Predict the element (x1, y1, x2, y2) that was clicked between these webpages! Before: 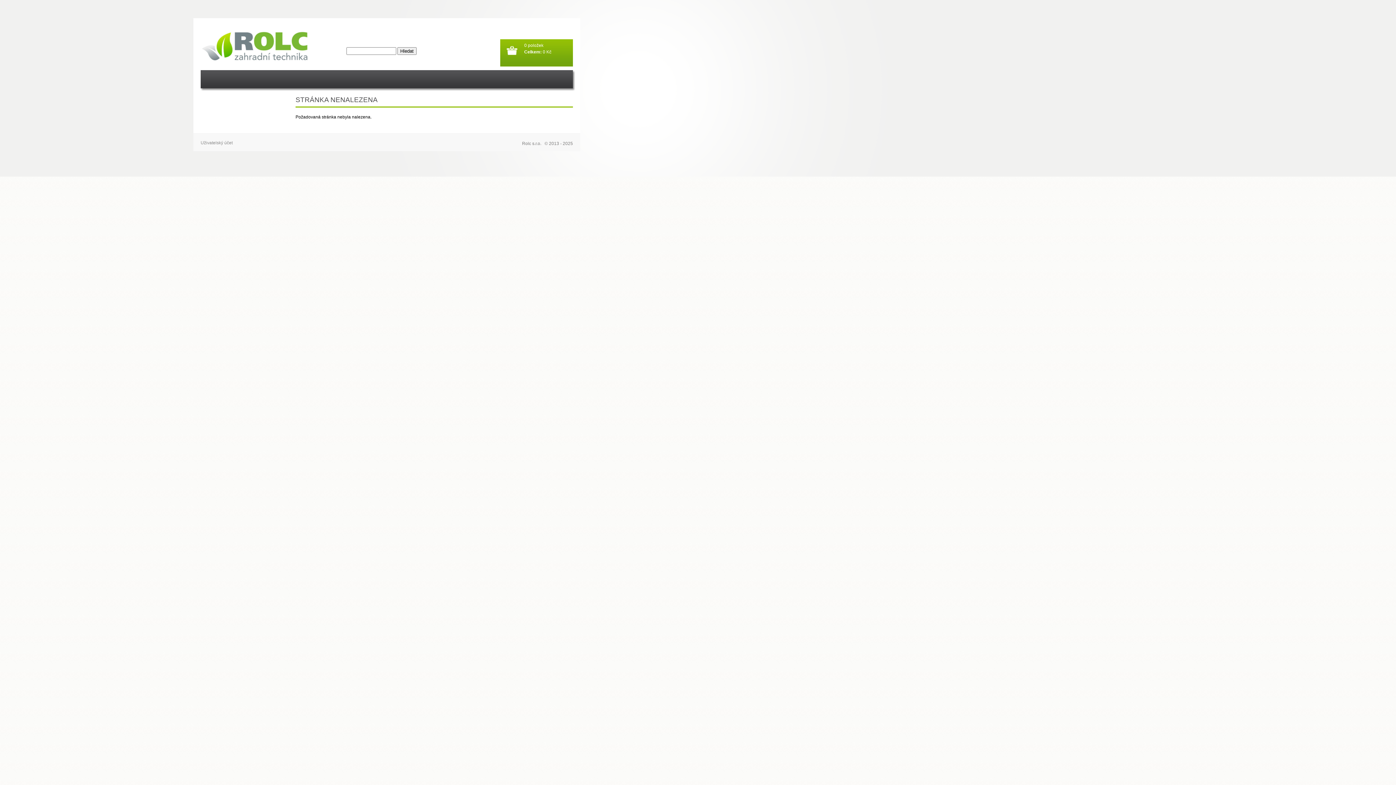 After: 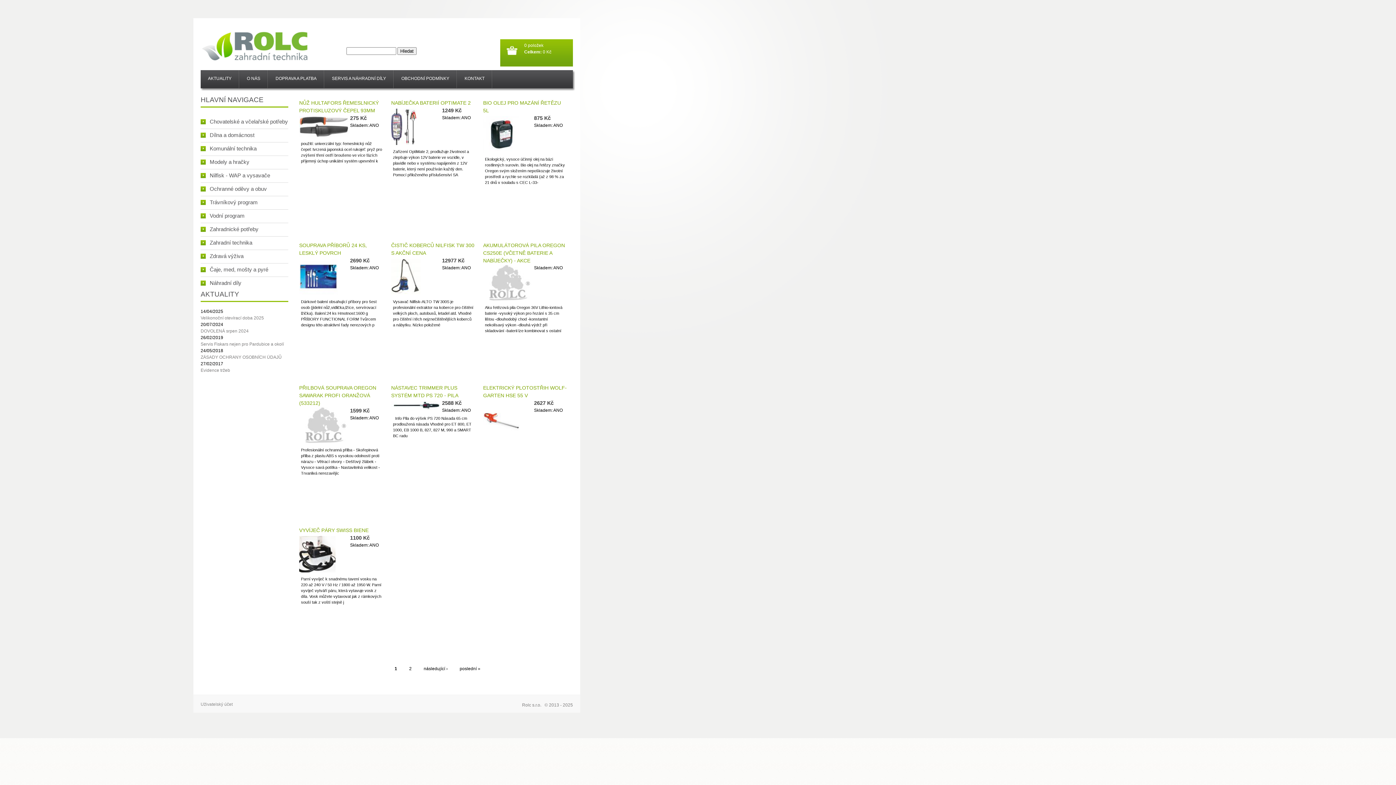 Action: bbox: (200, 25, 268, 62)